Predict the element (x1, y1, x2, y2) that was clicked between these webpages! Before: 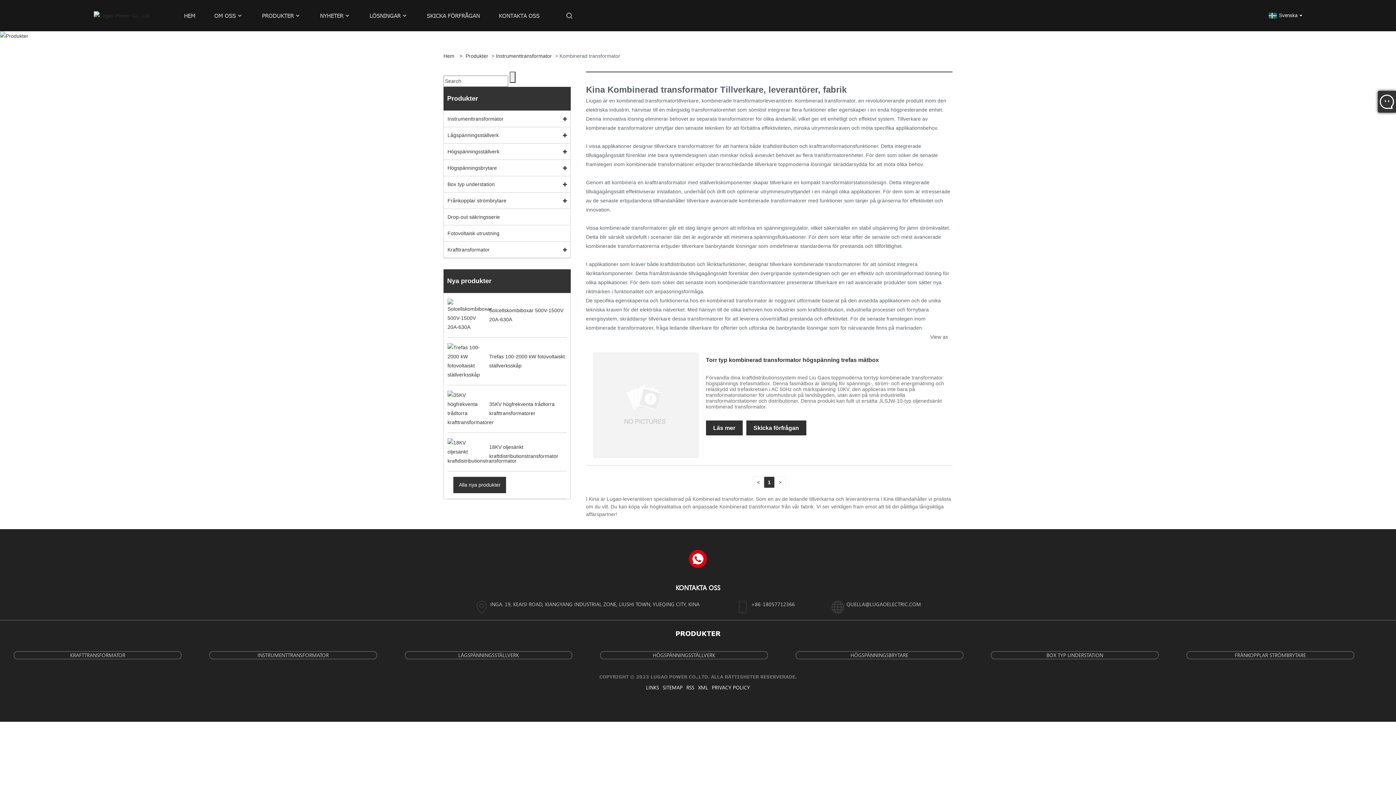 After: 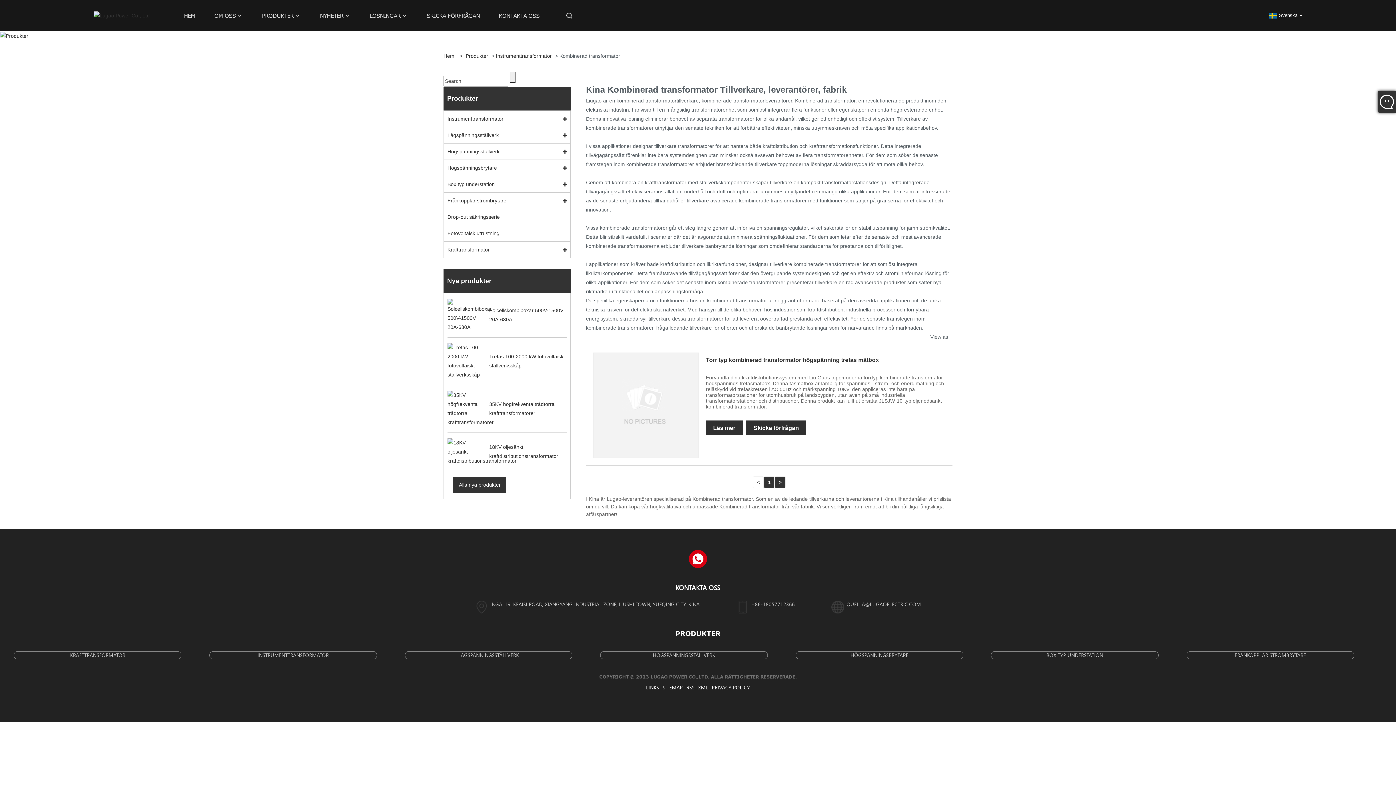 Action: label: > bbox: (774, 476, 785, 488)